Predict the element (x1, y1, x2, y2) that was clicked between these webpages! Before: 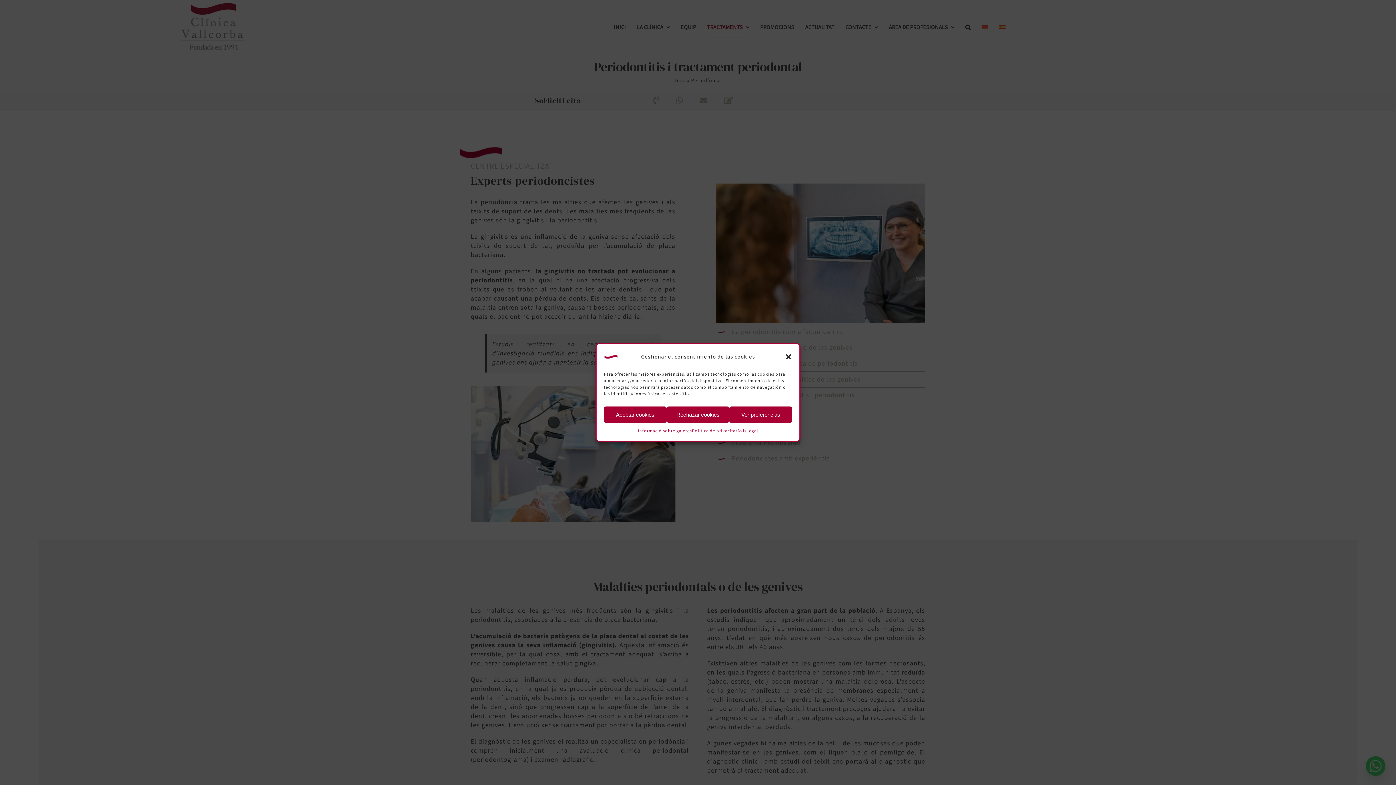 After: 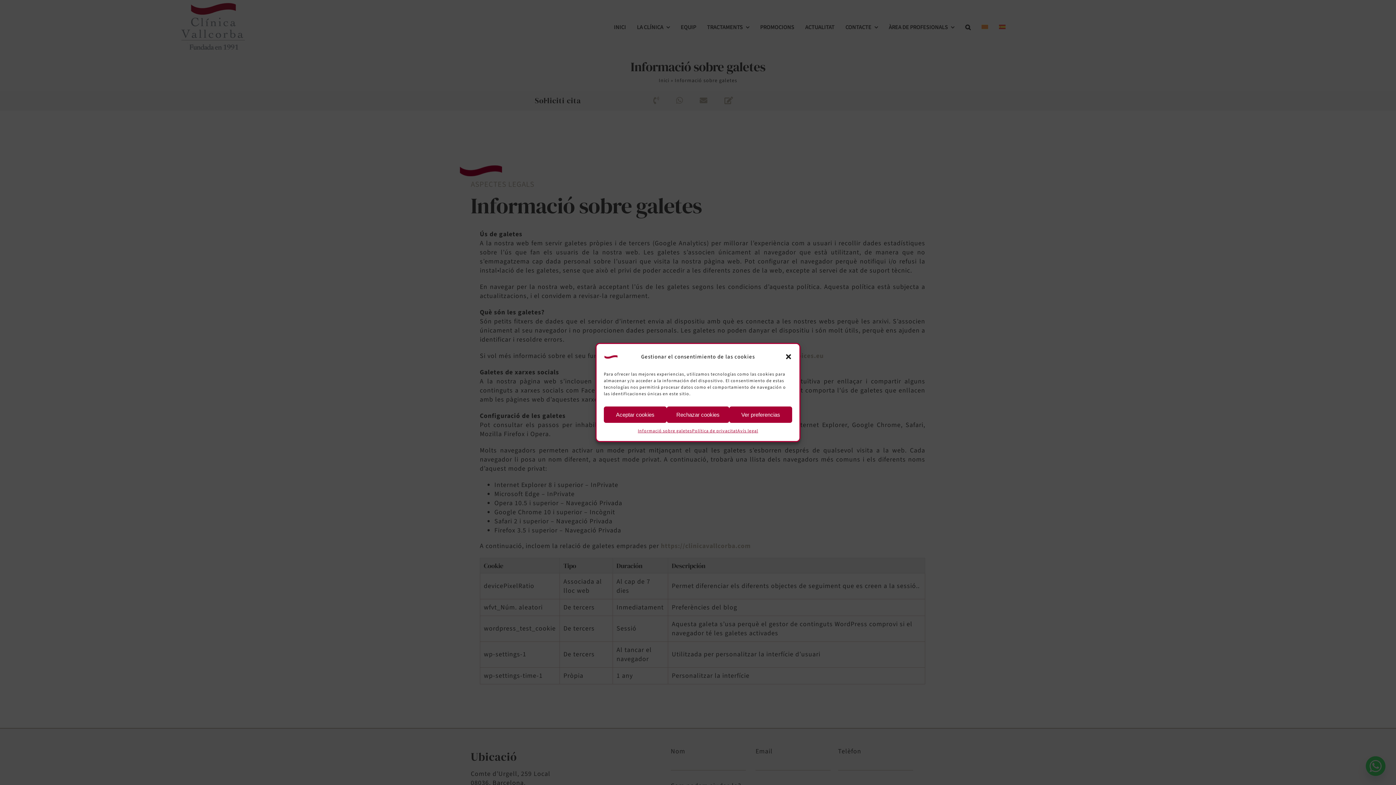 Action: bbox: (638, 426, 692, 435) label: Informació sobre galetes